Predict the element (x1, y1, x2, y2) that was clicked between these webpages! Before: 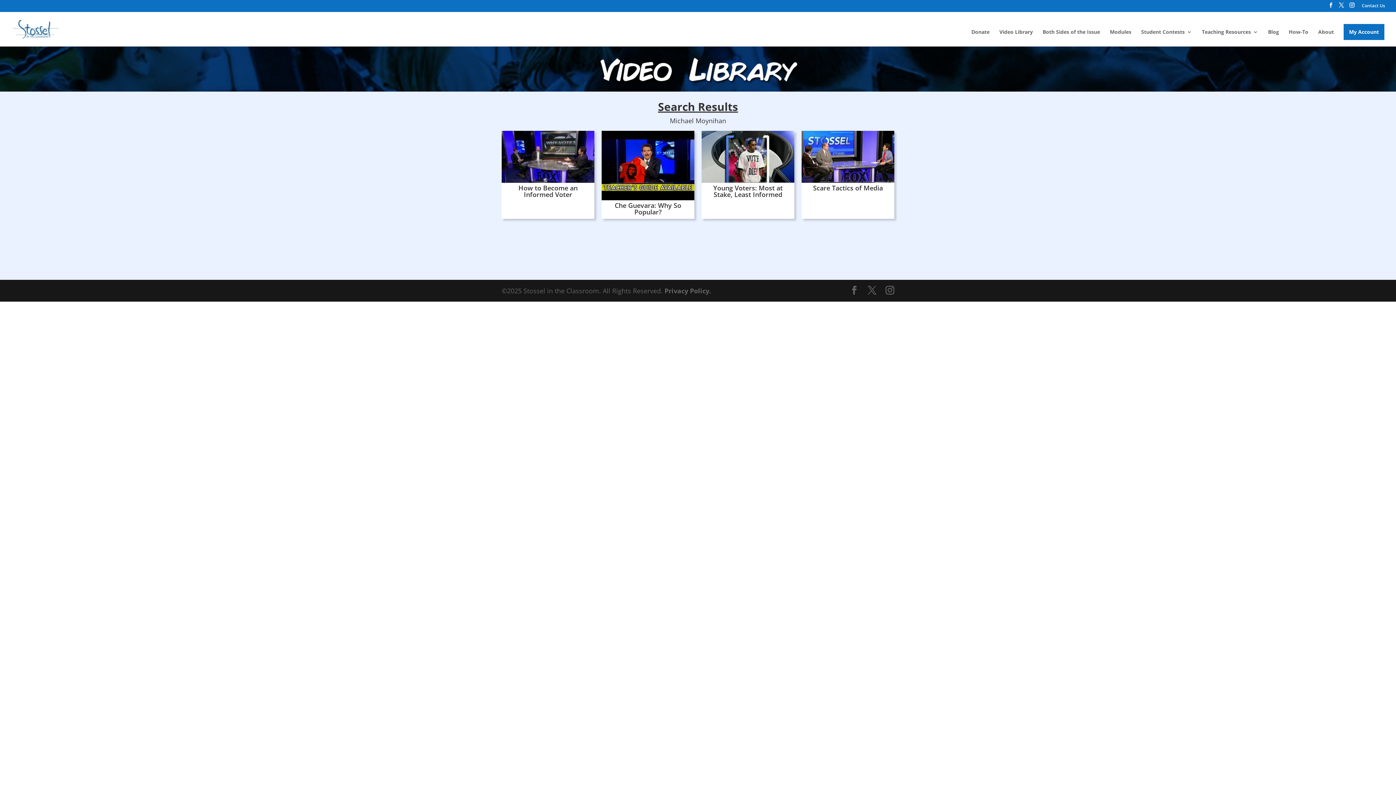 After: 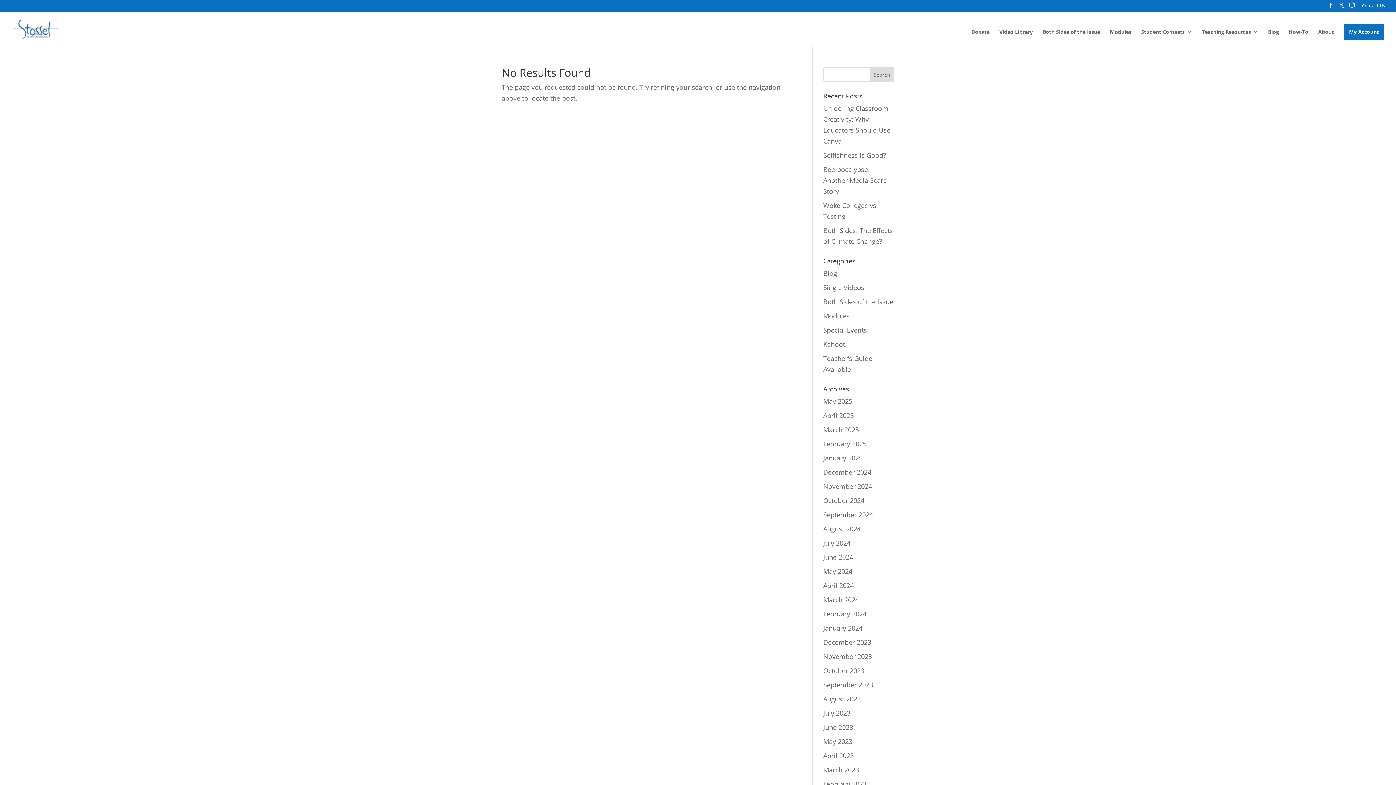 Action: label: My Account bbox: (1344, 23, 1384, 39)